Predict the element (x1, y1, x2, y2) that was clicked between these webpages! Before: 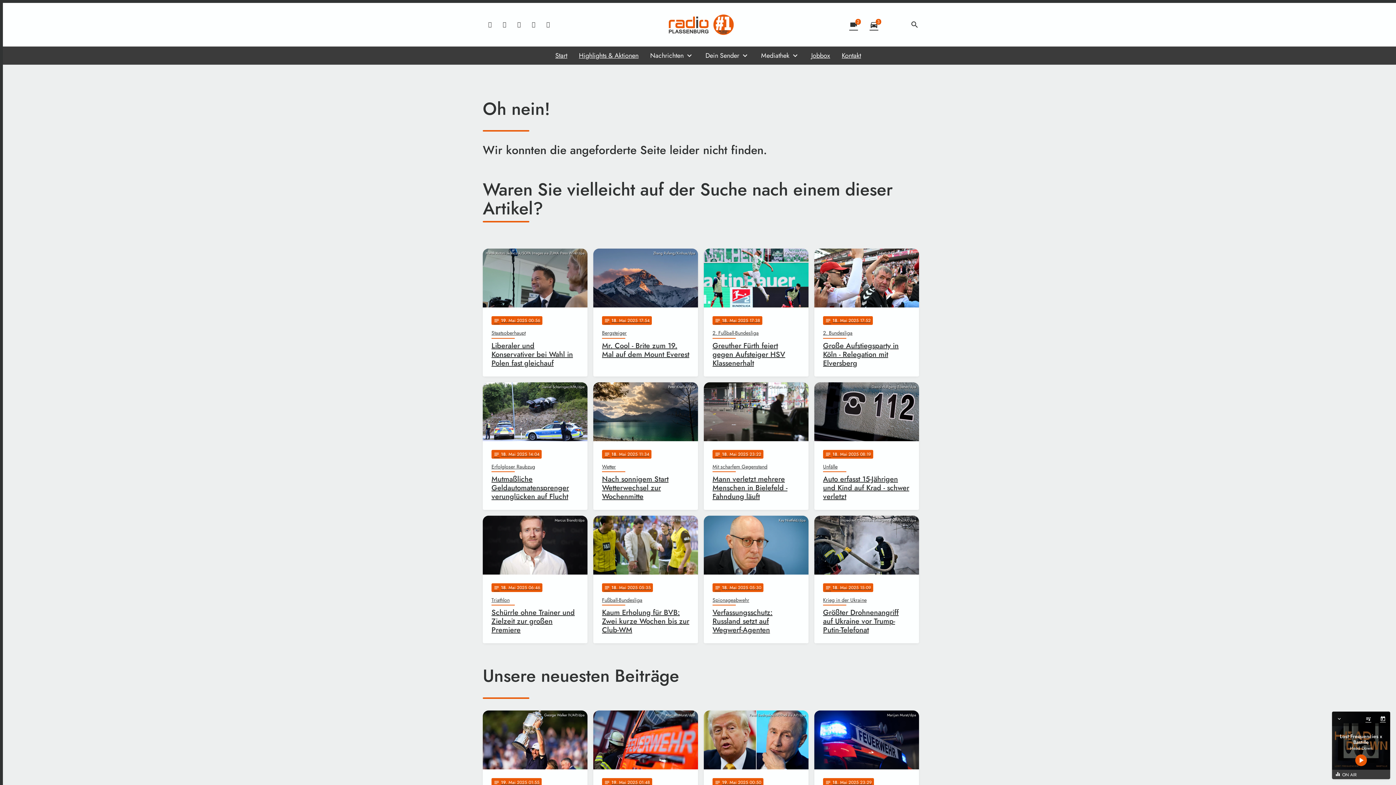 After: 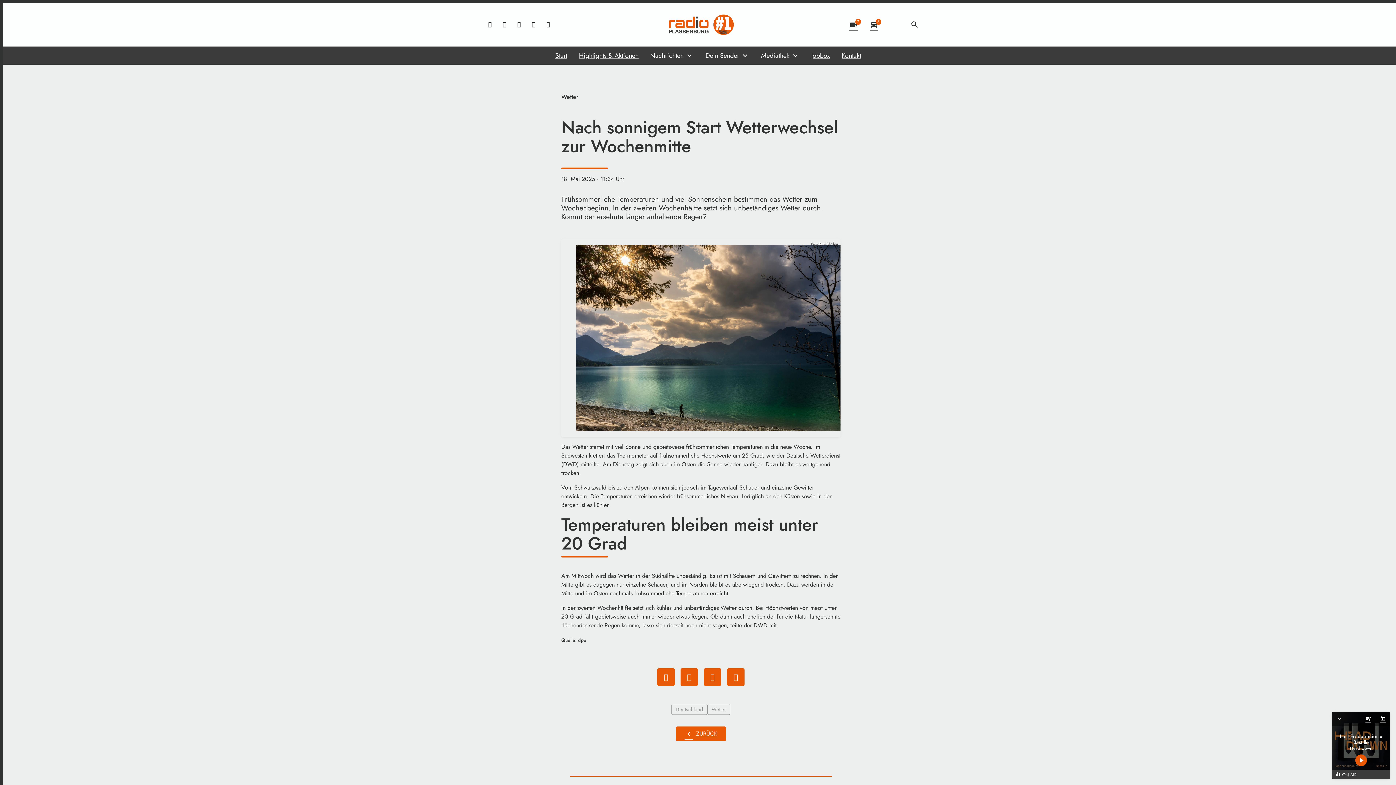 Action: label: Peter Kneffel/dpa
notes
18
. Mai 2025 11:34
Wetter
Nach sonnigem Start Wetterwechsel zur Wochenmitte bbox: (593, 382, 698, 510)